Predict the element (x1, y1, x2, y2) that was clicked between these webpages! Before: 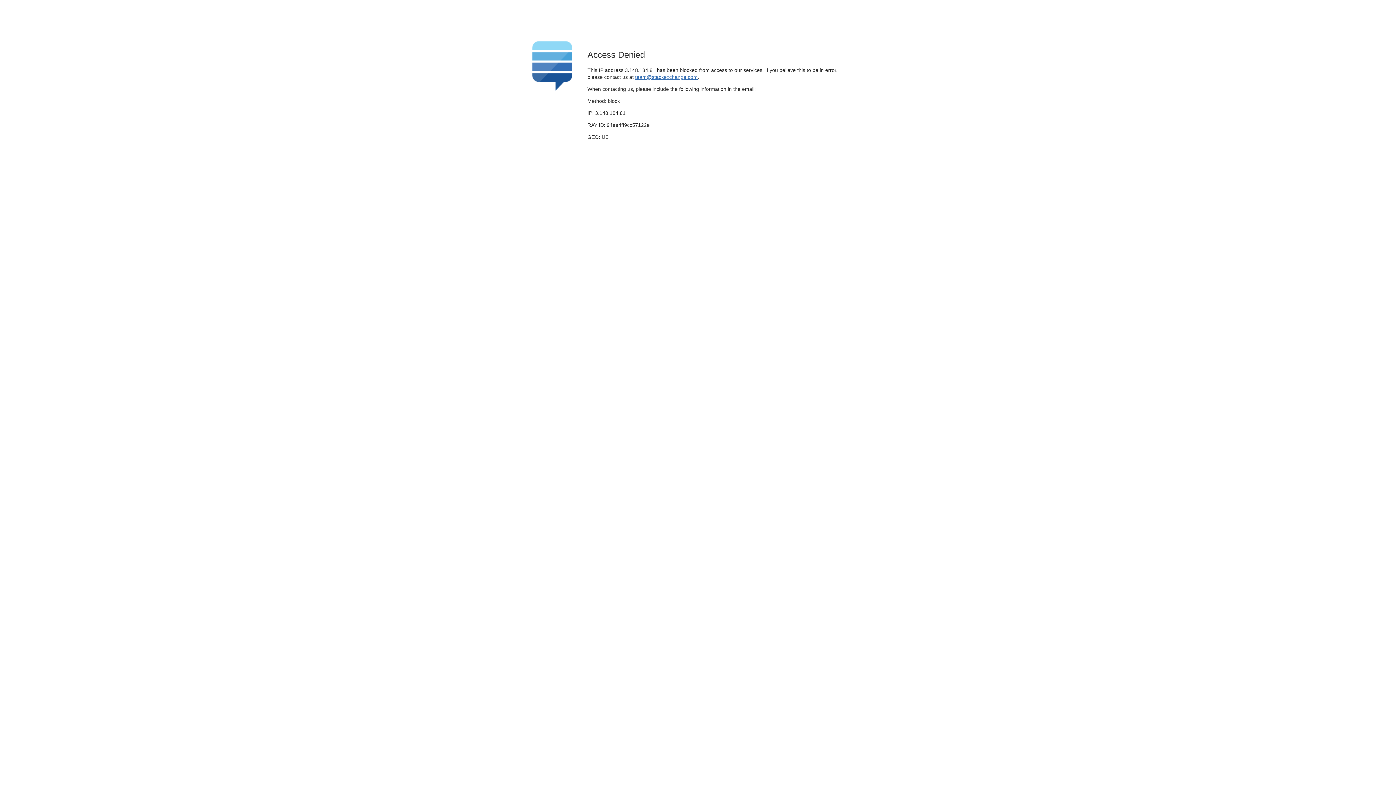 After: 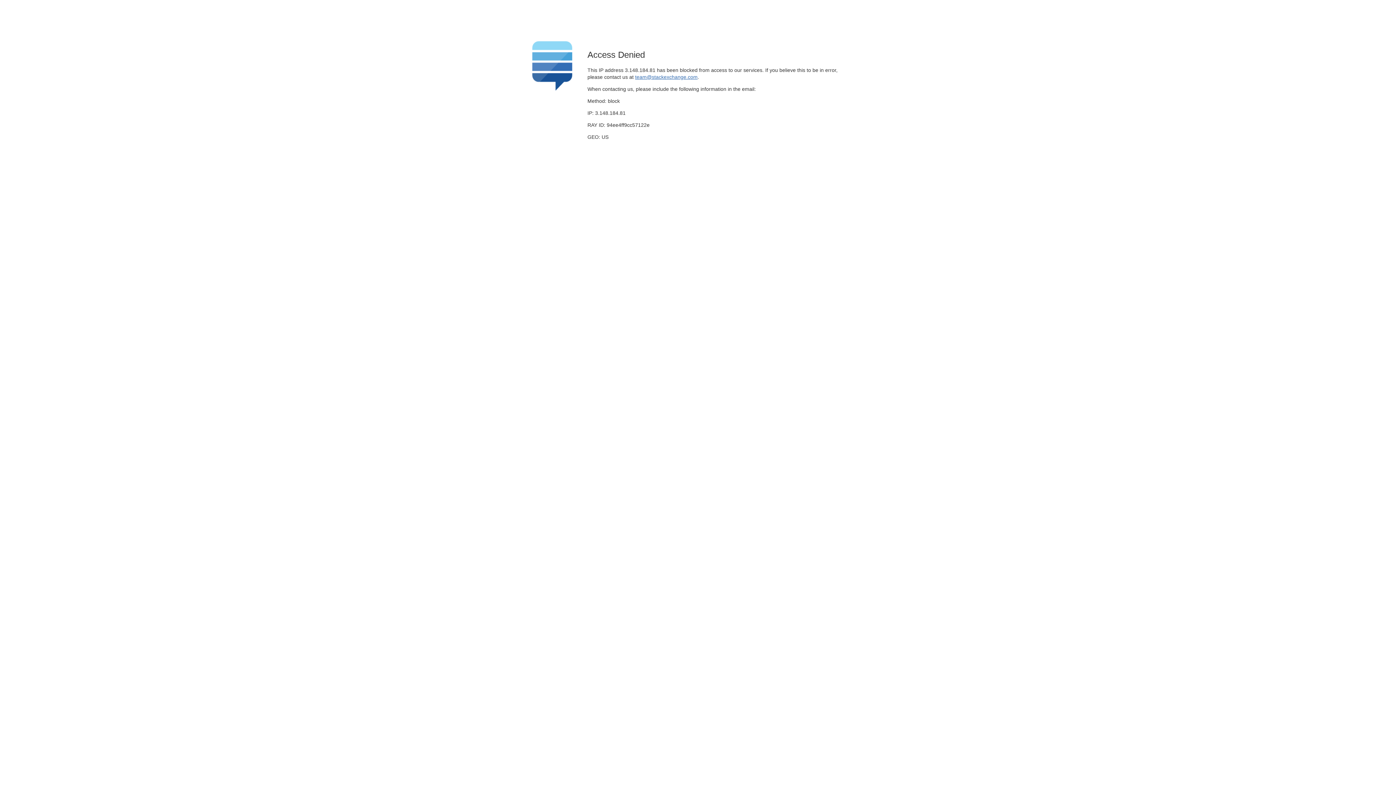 Action: bbox: (635, 74, 697, 79) label: team@stackexchange.com